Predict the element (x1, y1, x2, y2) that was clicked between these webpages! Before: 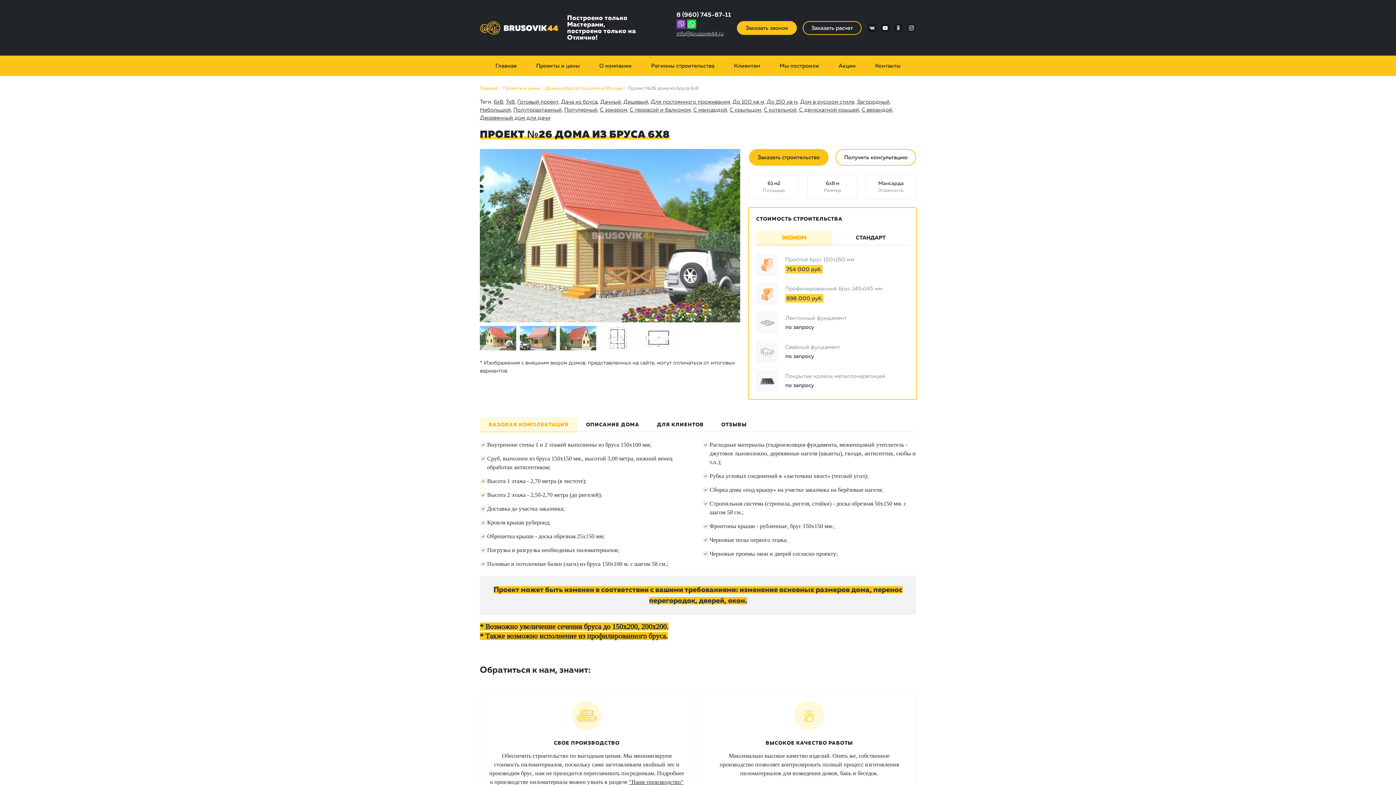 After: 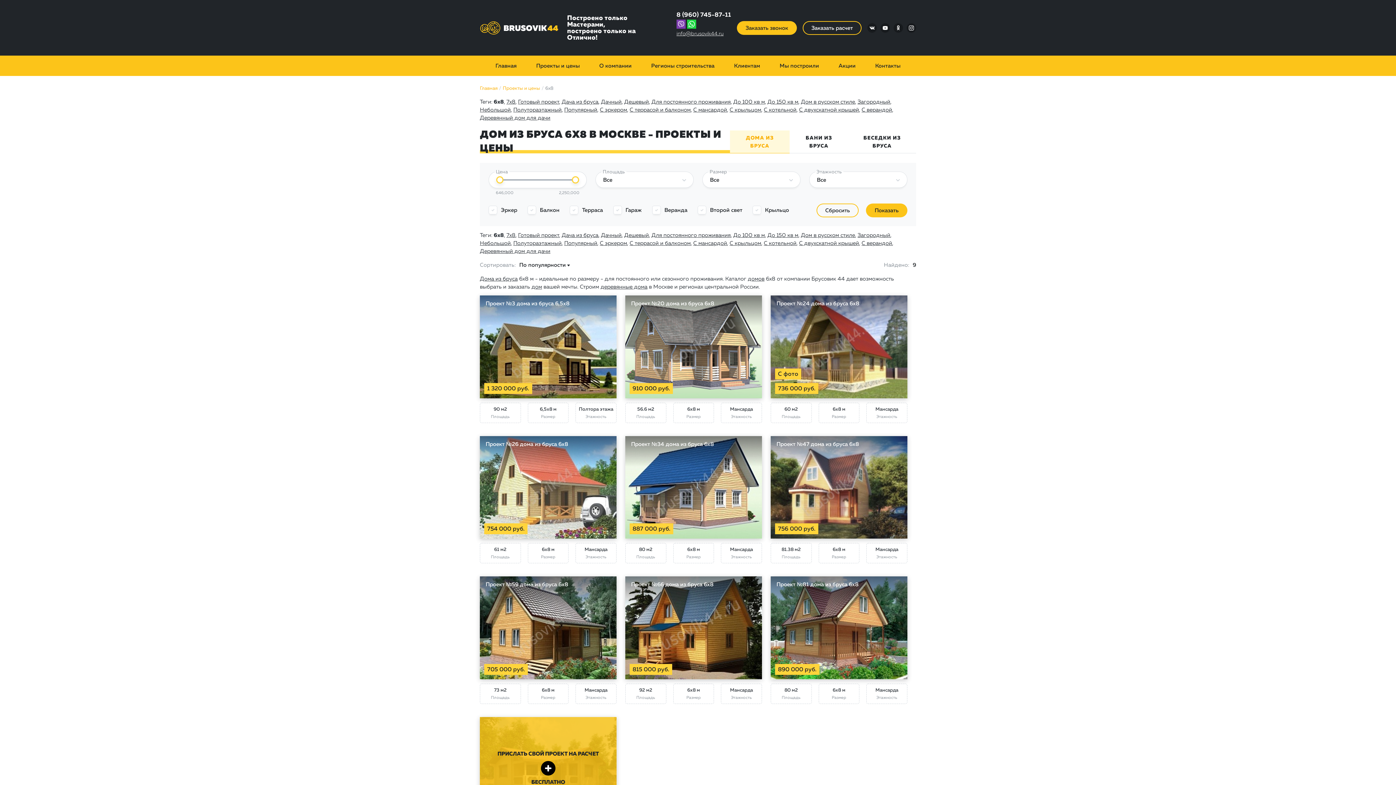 Action: label: 6х8 bbox: (493, 99, 503, 104)